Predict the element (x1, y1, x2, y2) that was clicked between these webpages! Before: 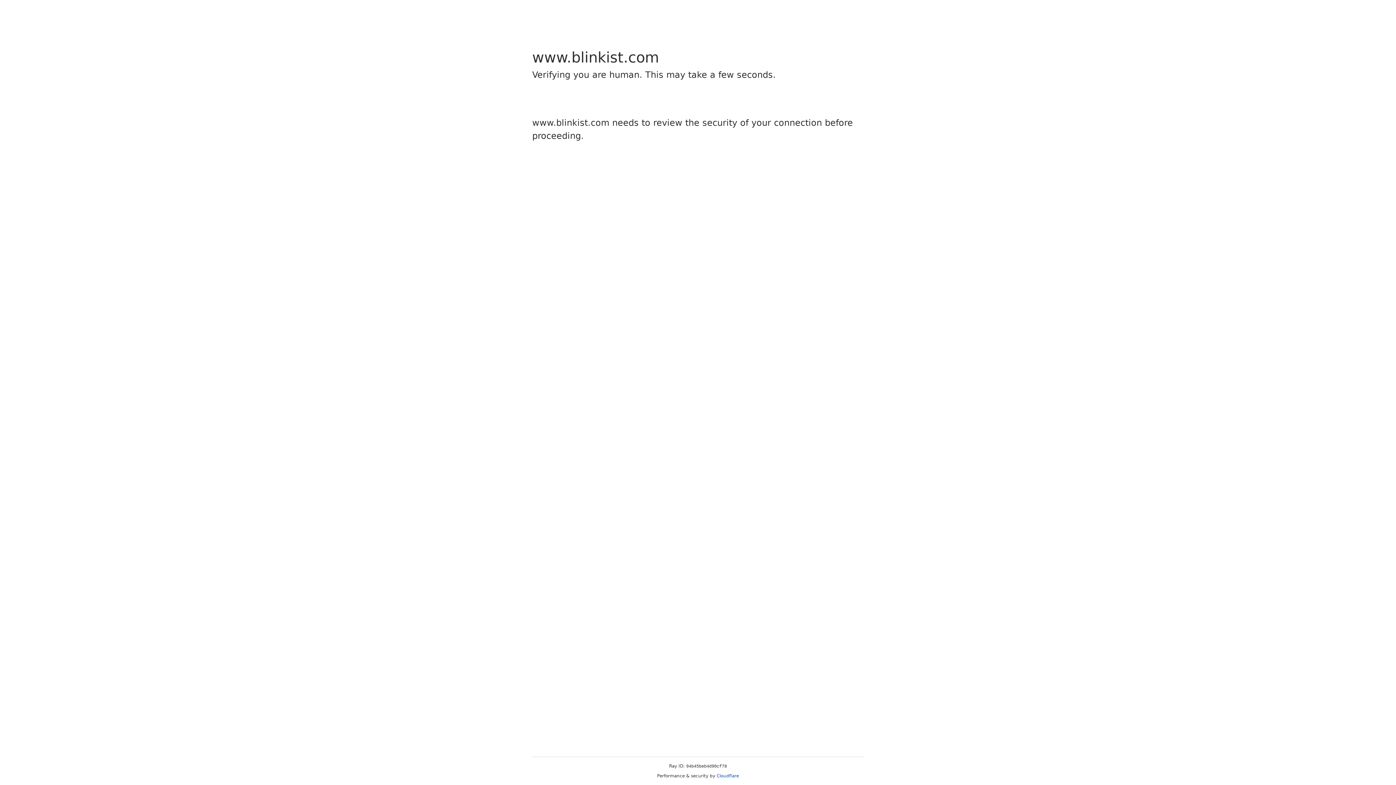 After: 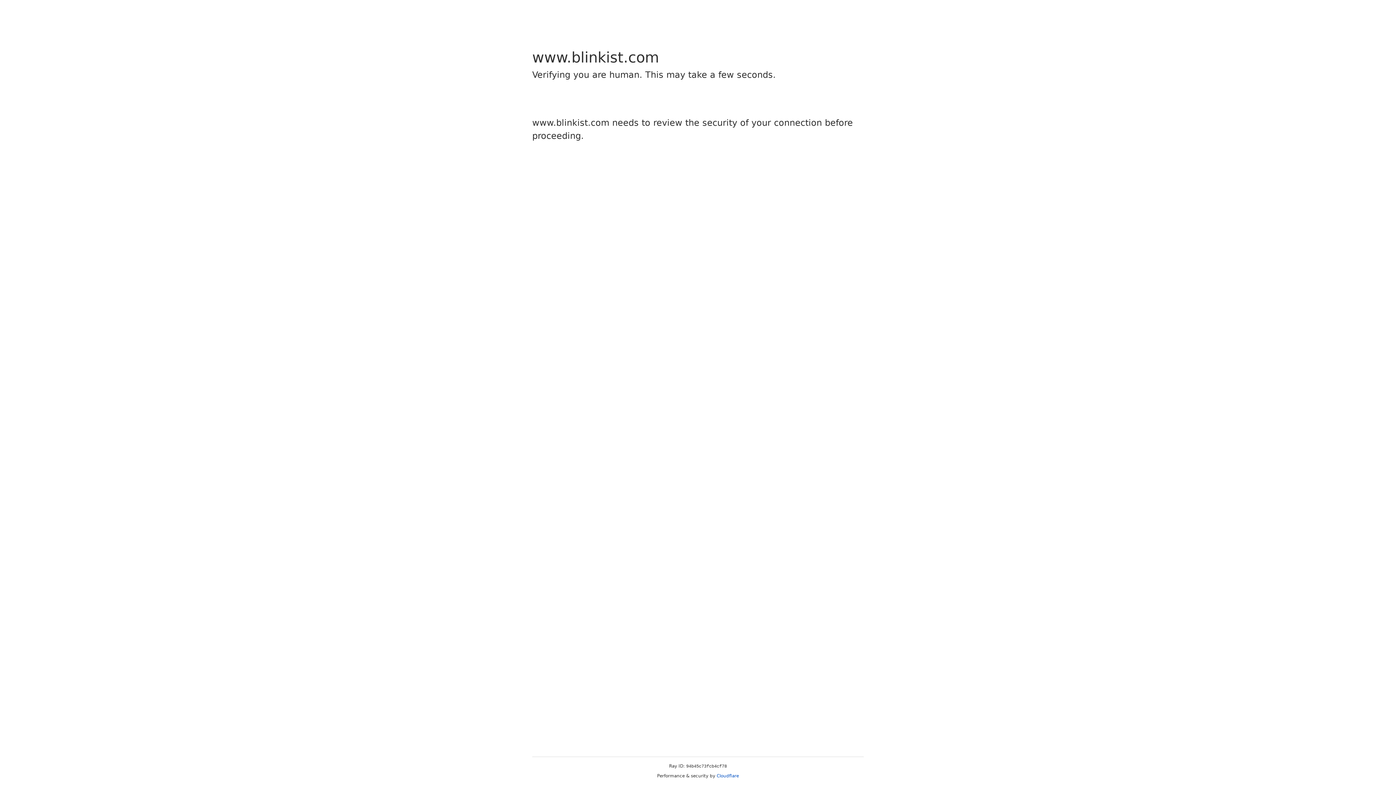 Action: bbox: (716, 773, 739, 778) label: Cloudflare